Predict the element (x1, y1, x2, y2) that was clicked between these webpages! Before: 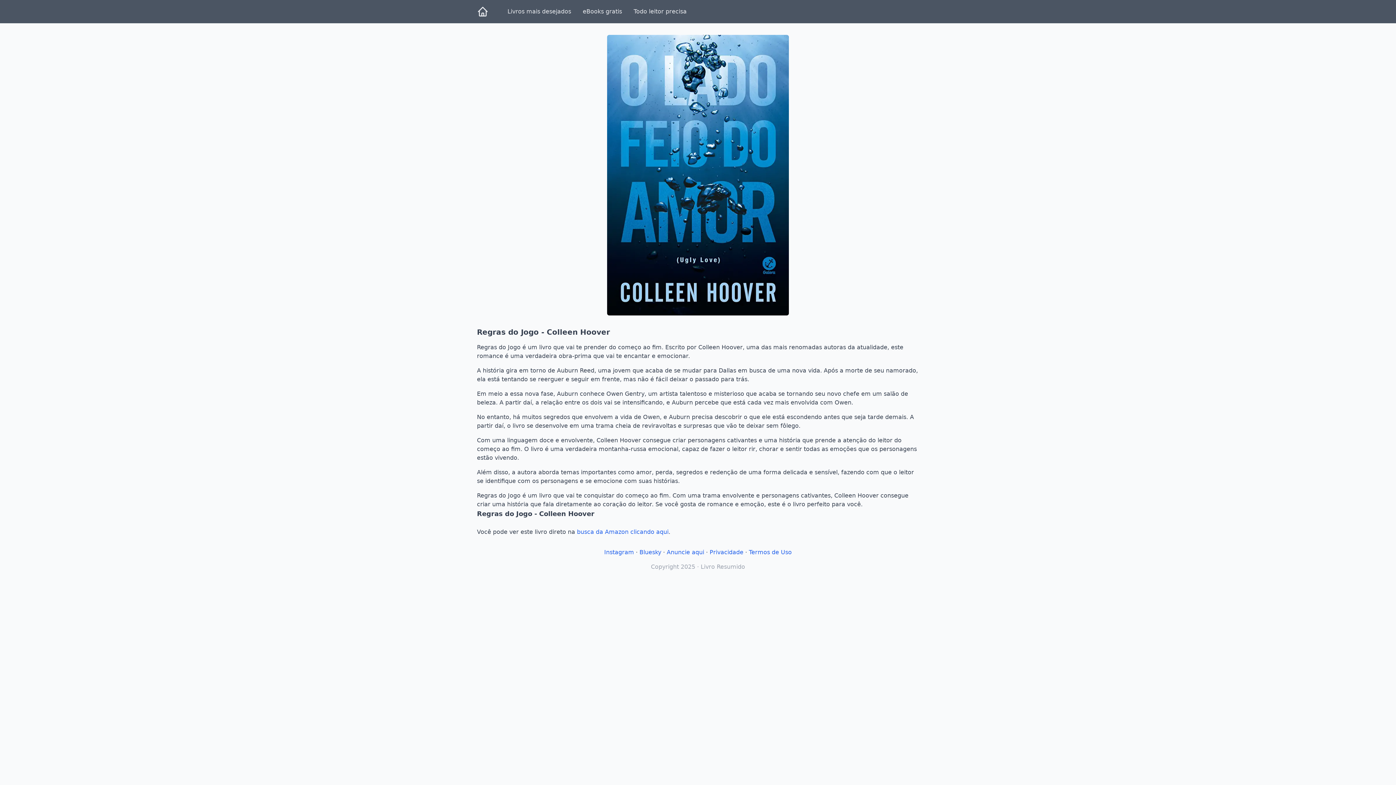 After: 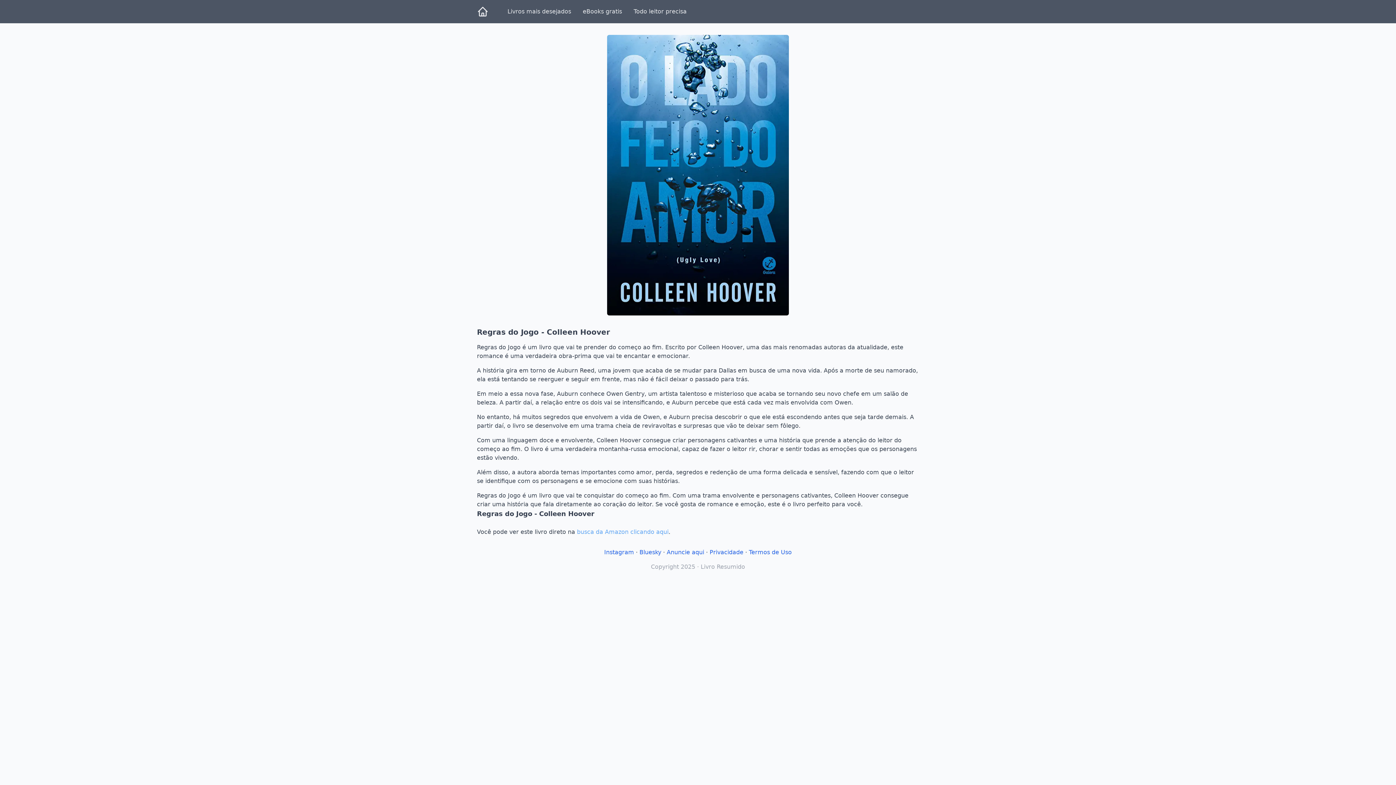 Action: label: busca da Amazon clicando aqui bbox: (577, 528, 668, 535)